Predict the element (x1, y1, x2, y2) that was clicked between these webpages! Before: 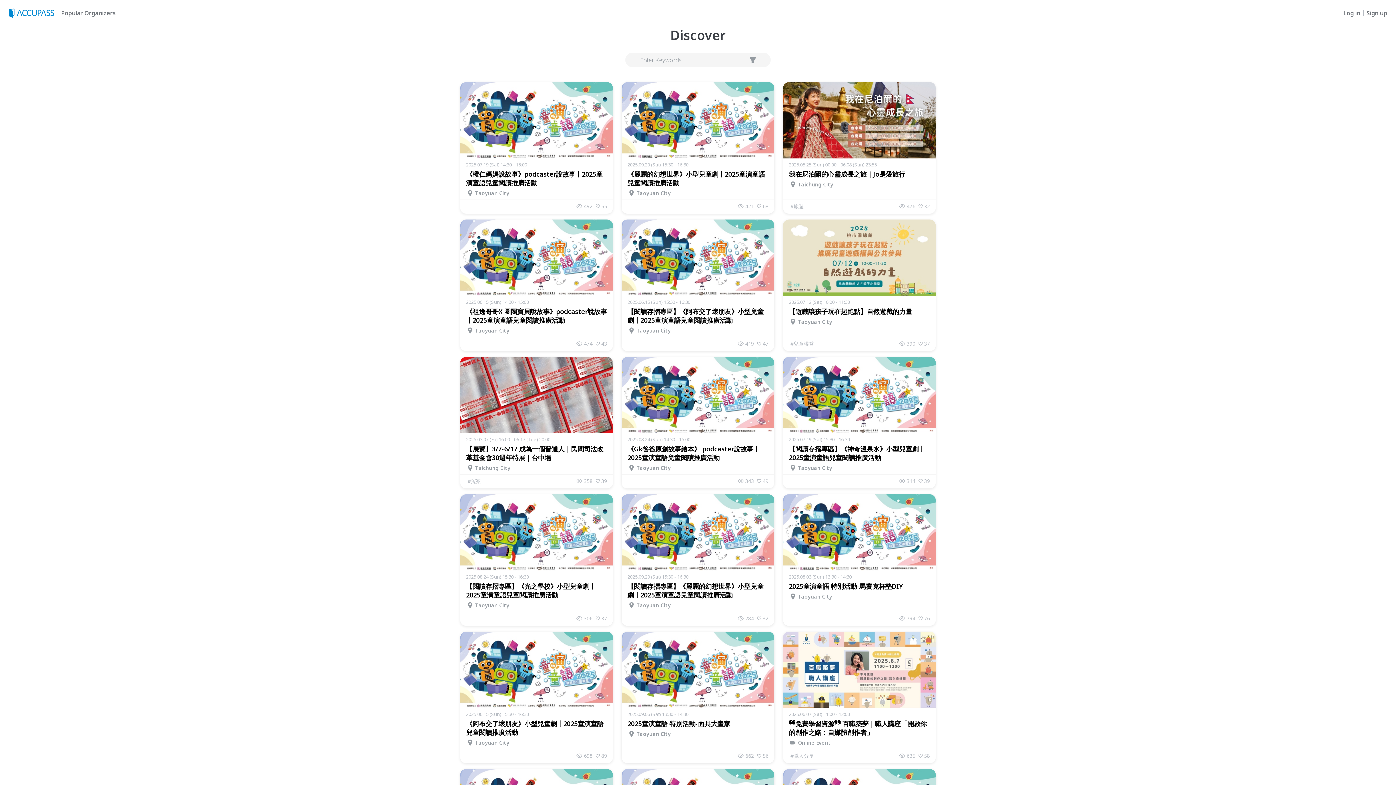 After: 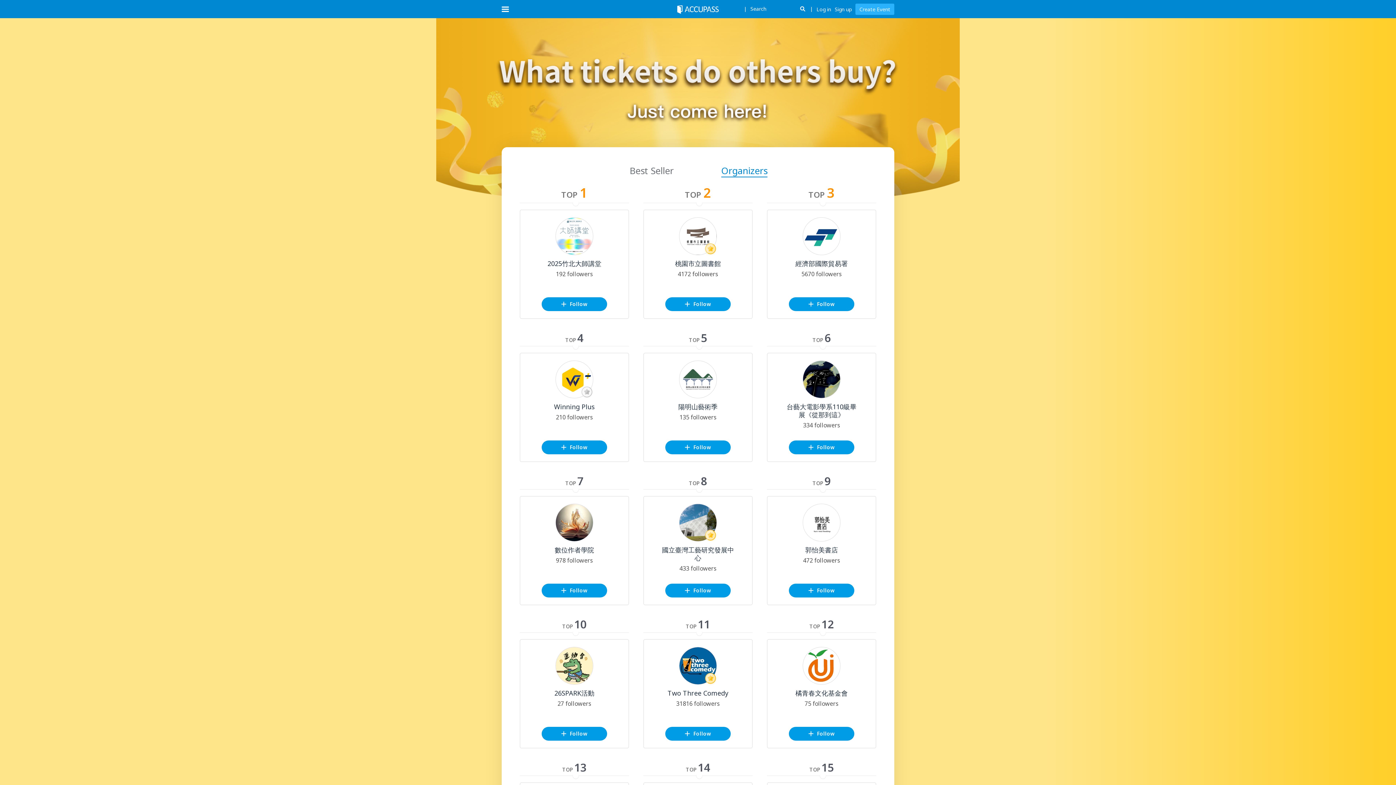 Action: label: Popular Organizers bbox: (58, 9, 114, 16)